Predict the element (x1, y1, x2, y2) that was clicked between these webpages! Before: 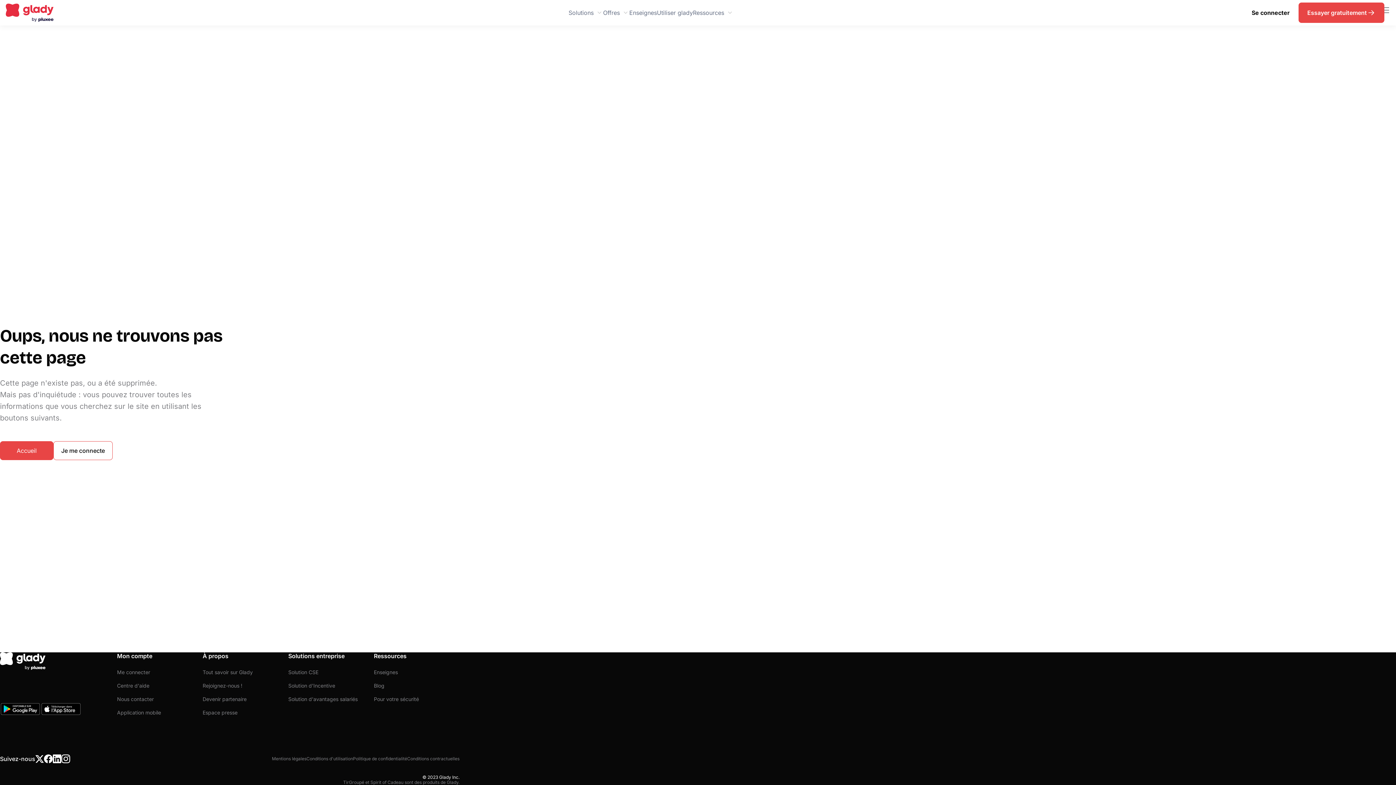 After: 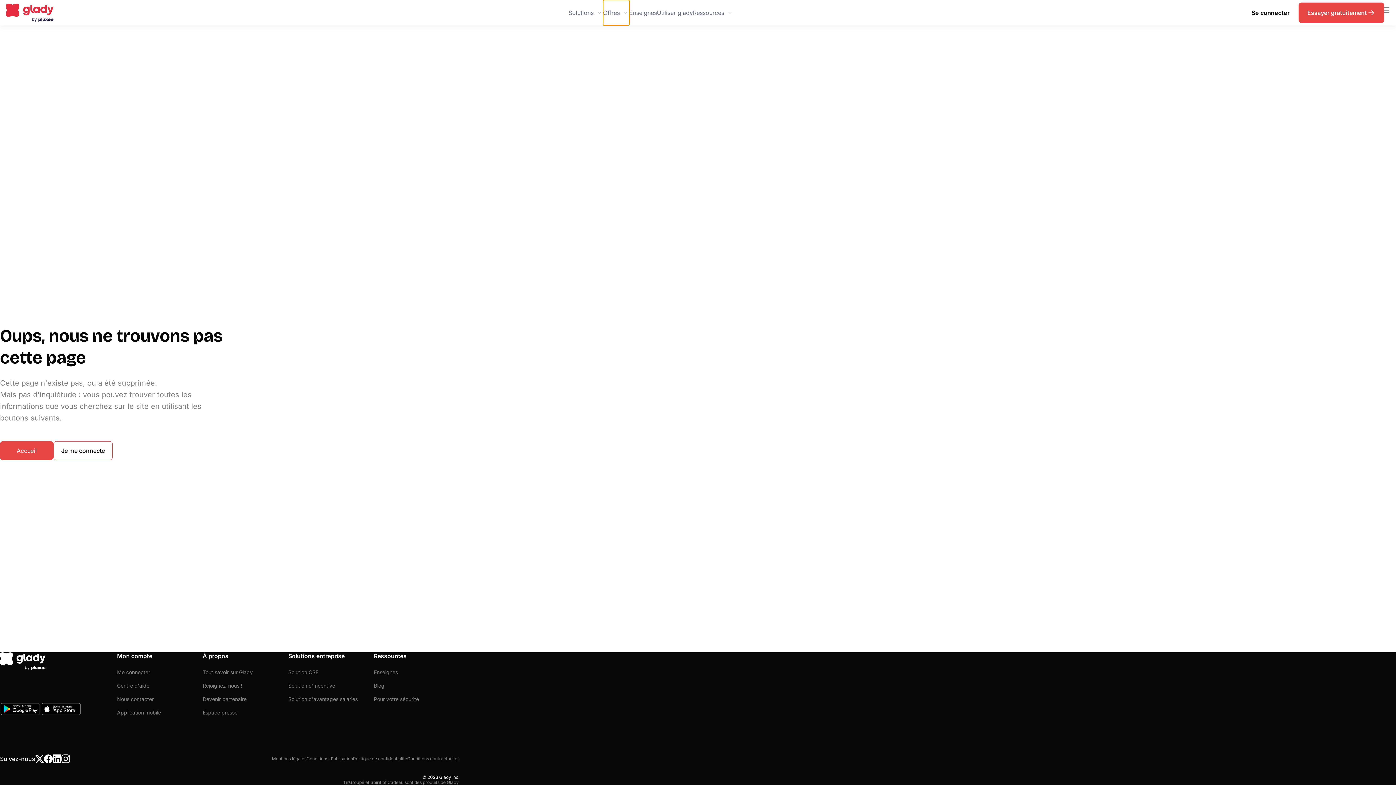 Action: label: Offres bbox: (603, 0, 629, 25)